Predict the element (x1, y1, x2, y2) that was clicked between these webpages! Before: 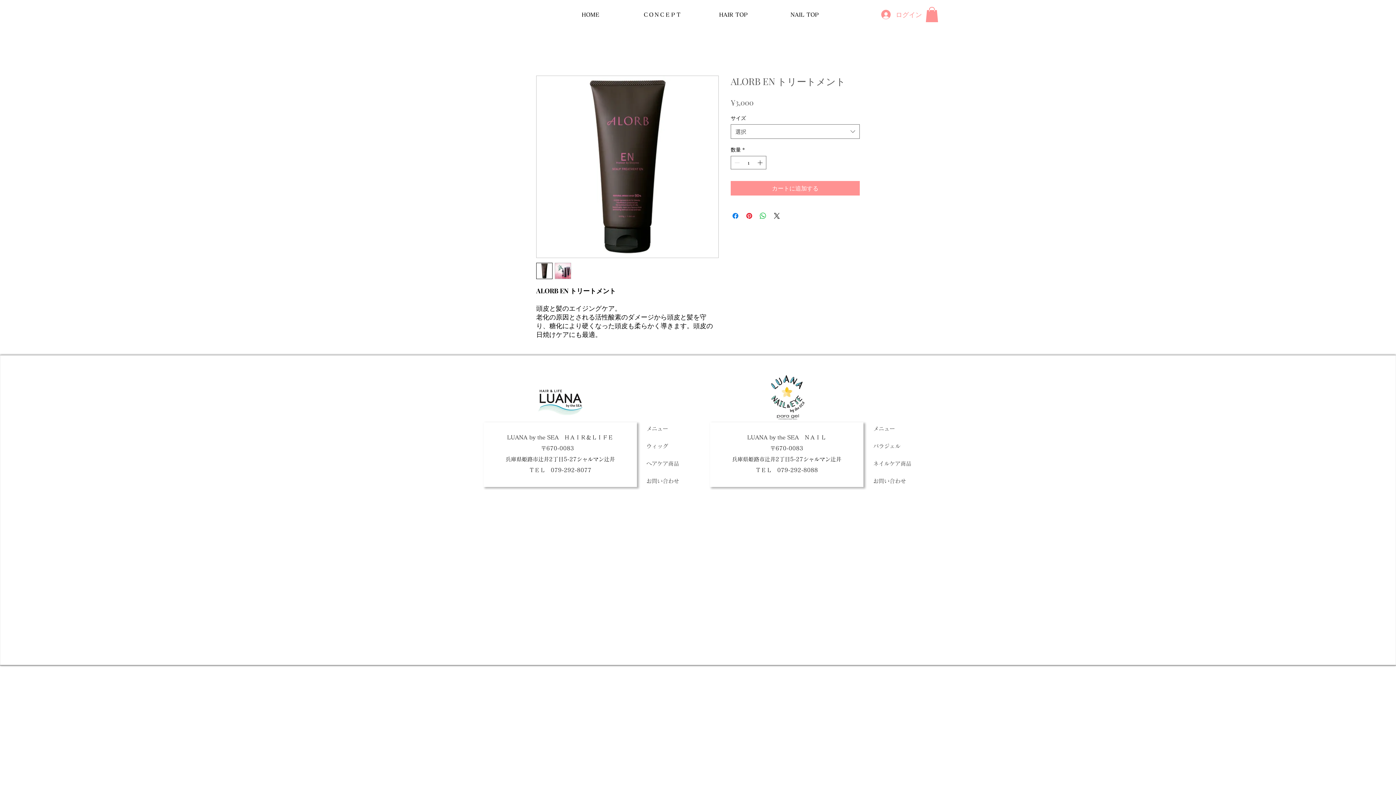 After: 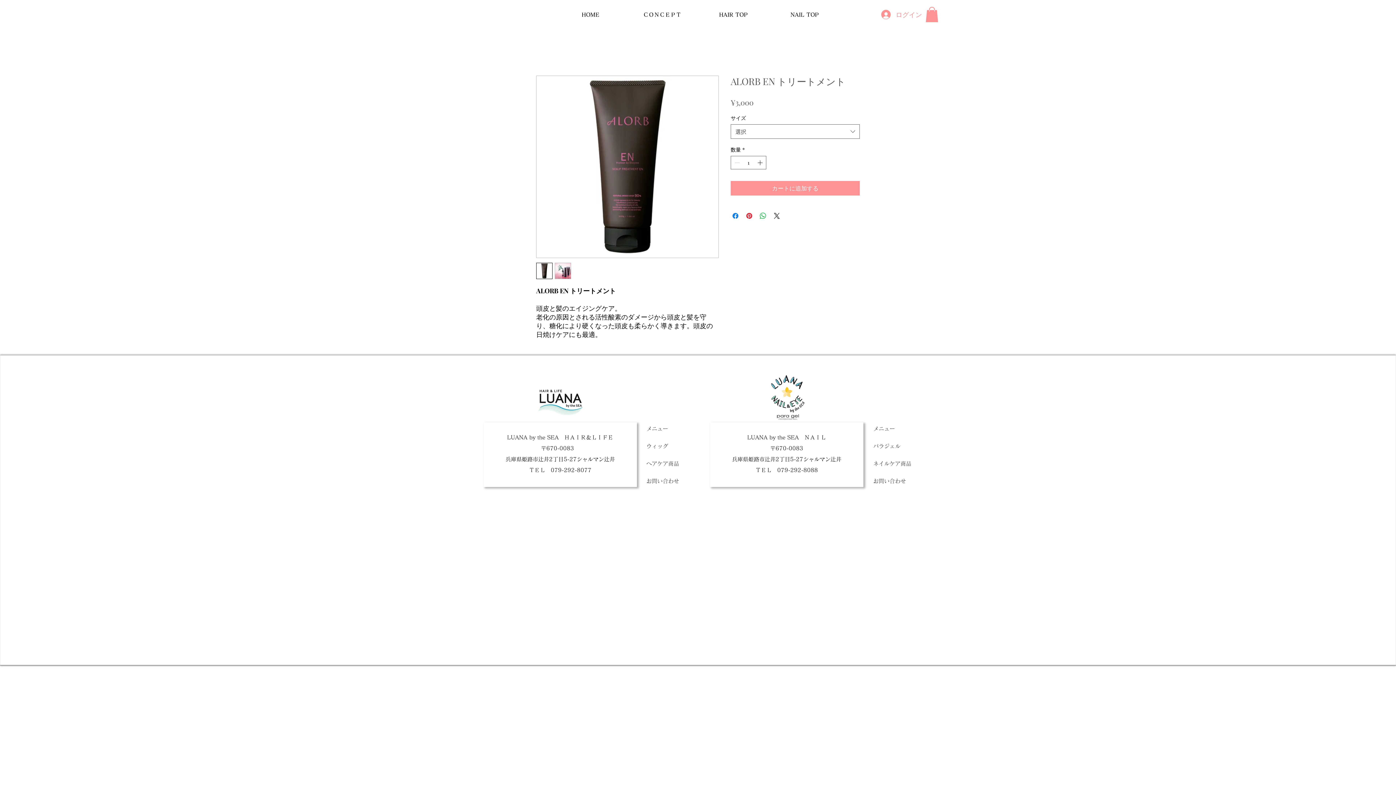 Action: bbox: (536, 262, 552, 279)